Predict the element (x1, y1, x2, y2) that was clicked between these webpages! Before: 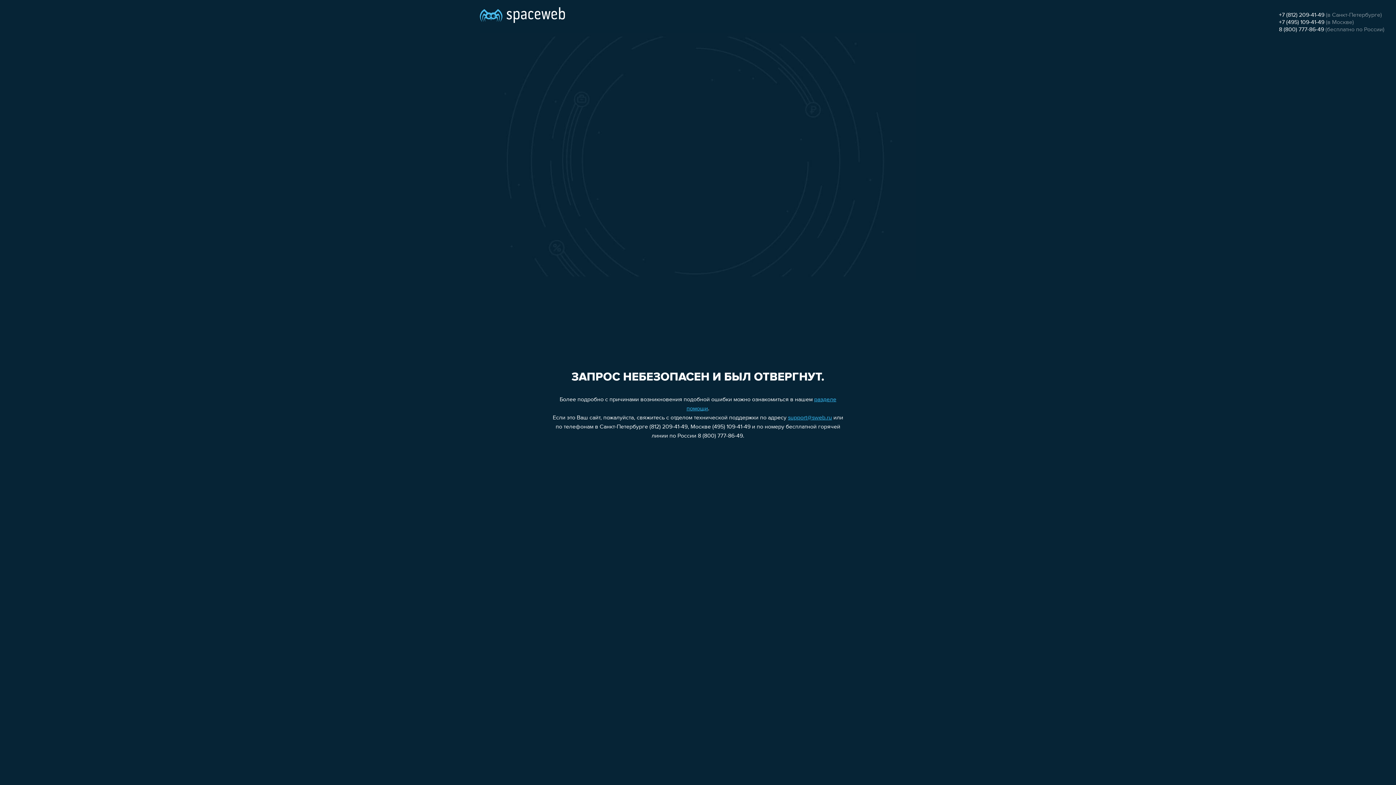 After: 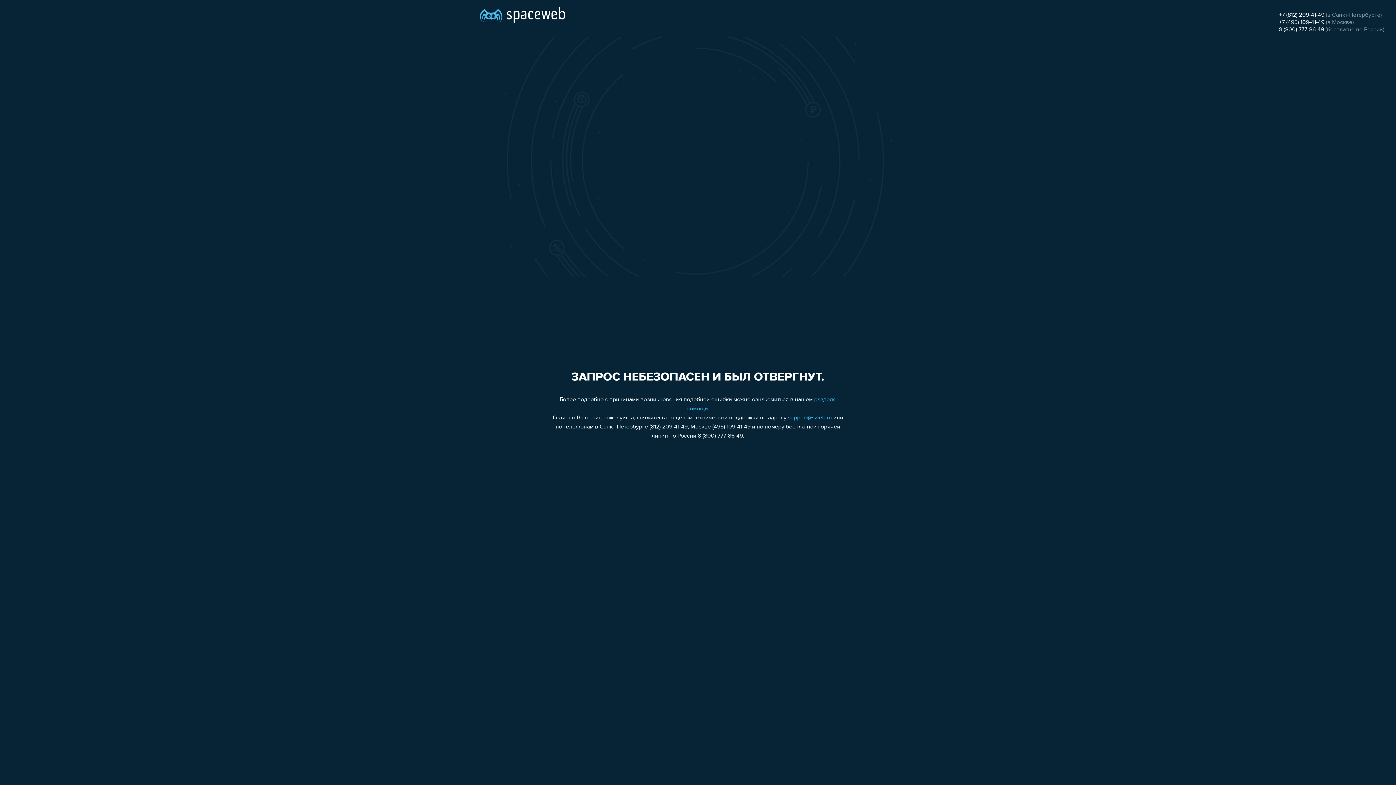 Action: bbox: (1279, 12, 1324, 18) label: +7 (812) 209-41-49